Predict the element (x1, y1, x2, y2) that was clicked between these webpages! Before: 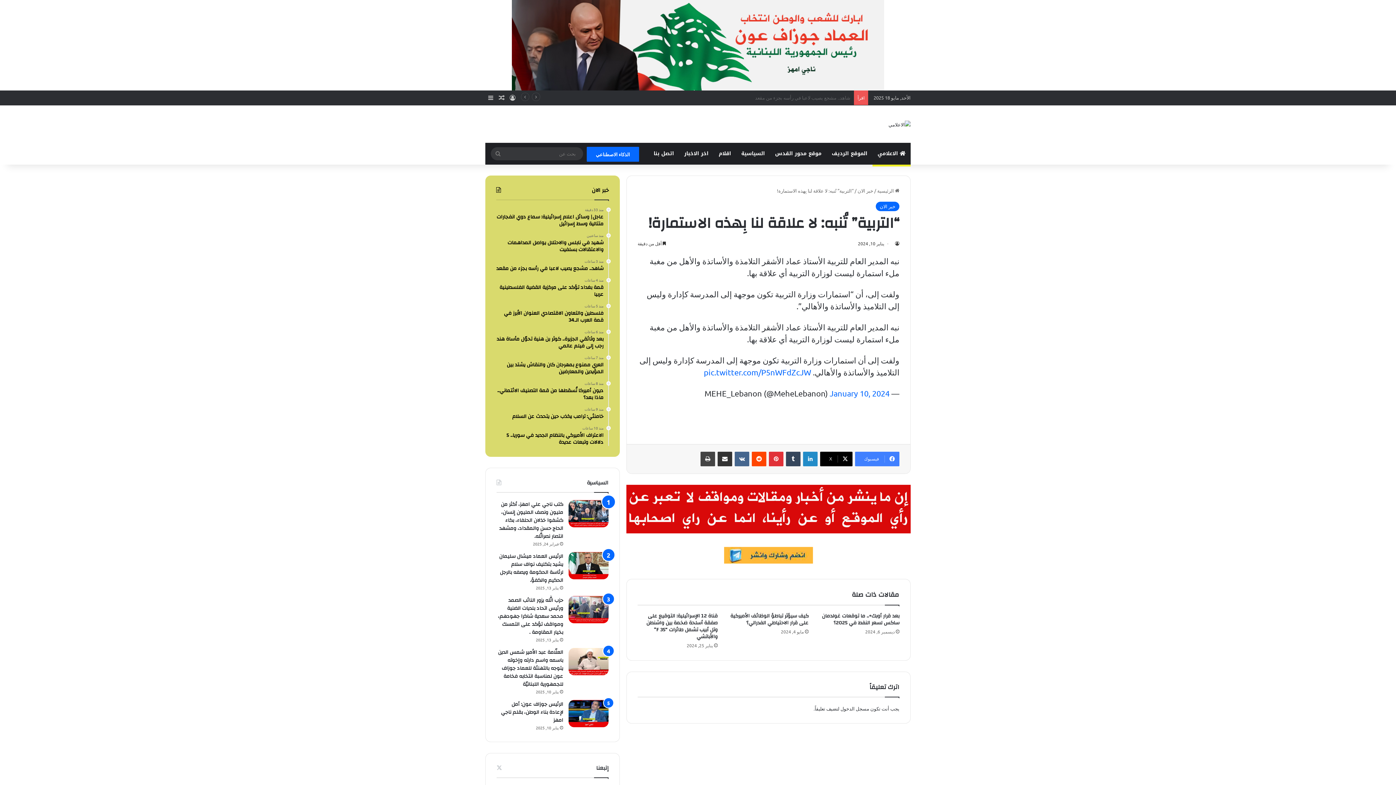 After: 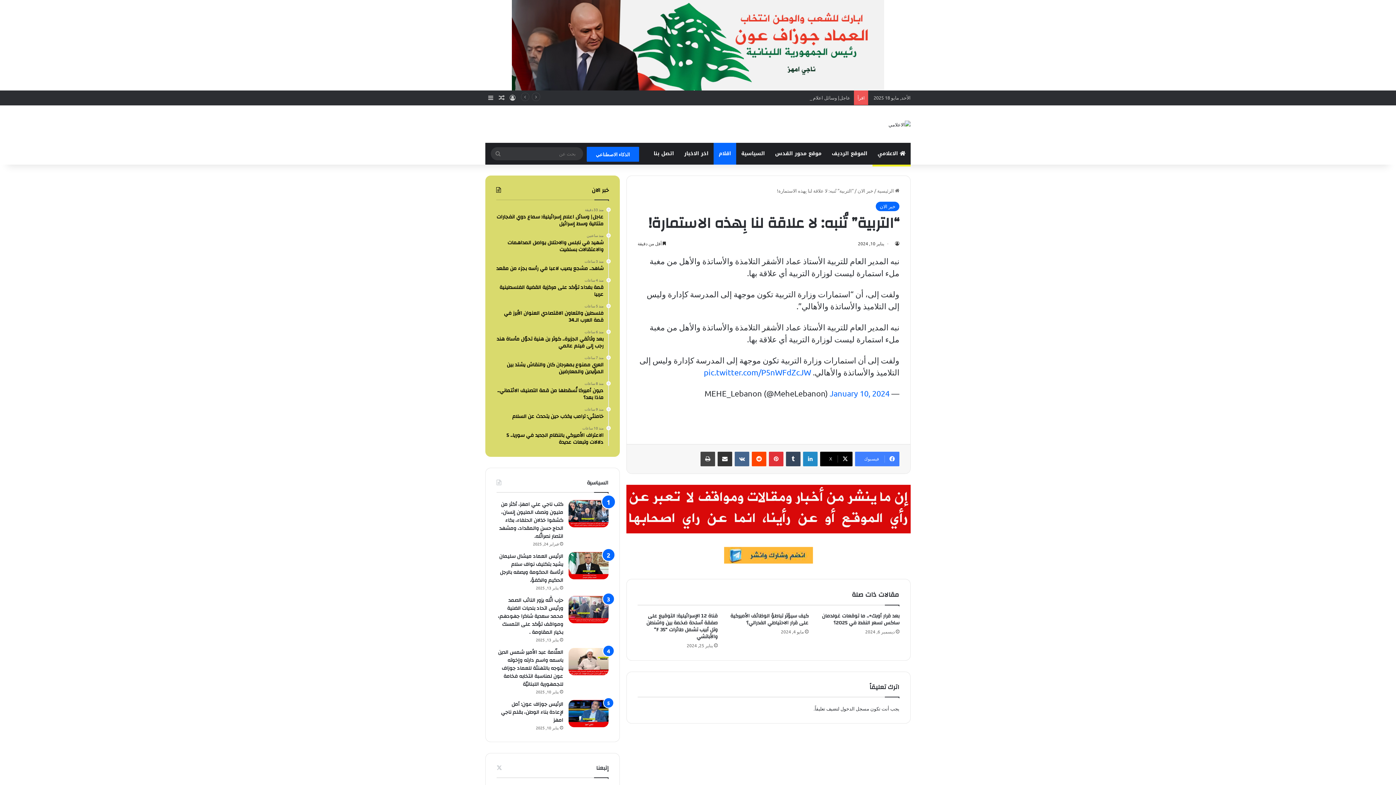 Action: bbox: (713, 142, 736, 164) label: اقلام